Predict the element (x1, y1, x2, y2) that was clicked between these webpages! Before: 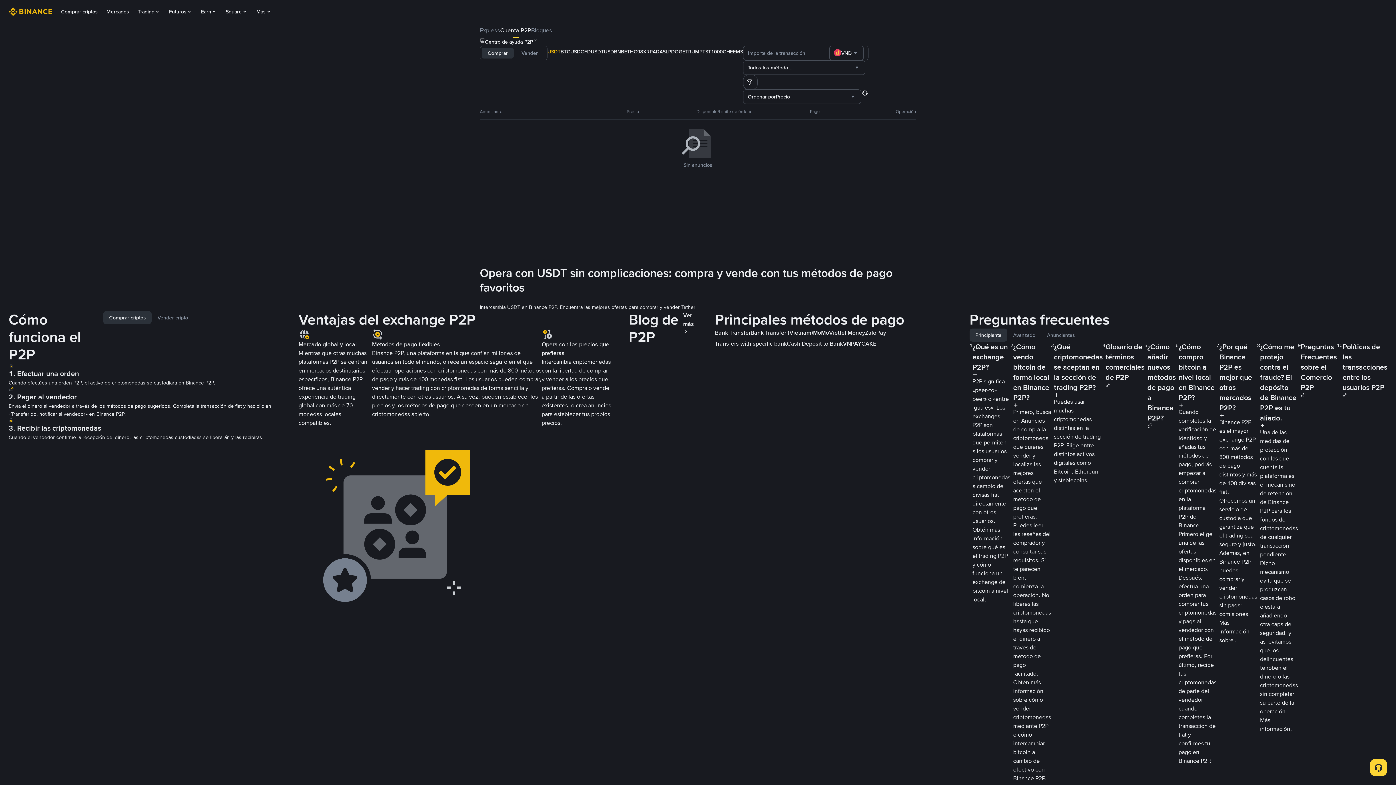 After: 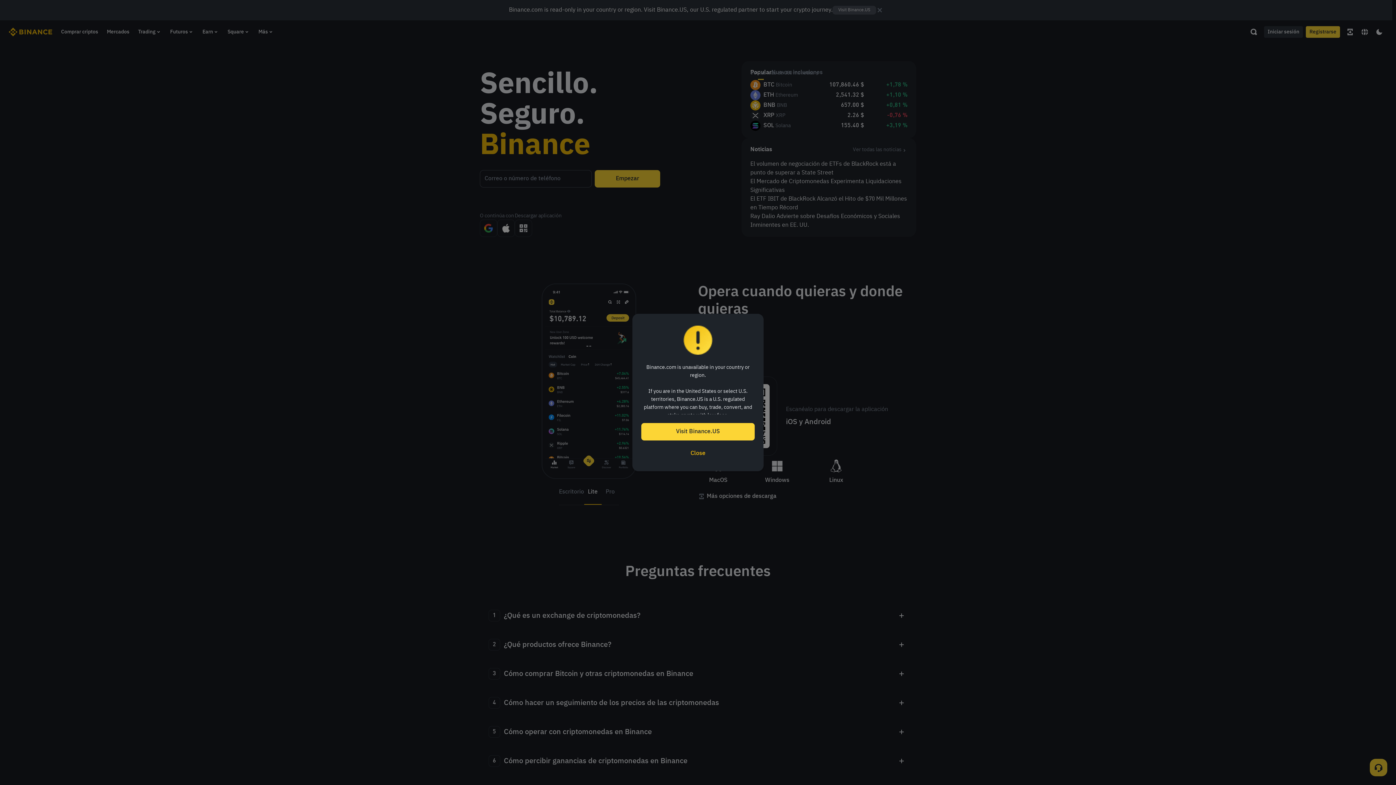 Action: bbox: (8, 0, 56, 23)